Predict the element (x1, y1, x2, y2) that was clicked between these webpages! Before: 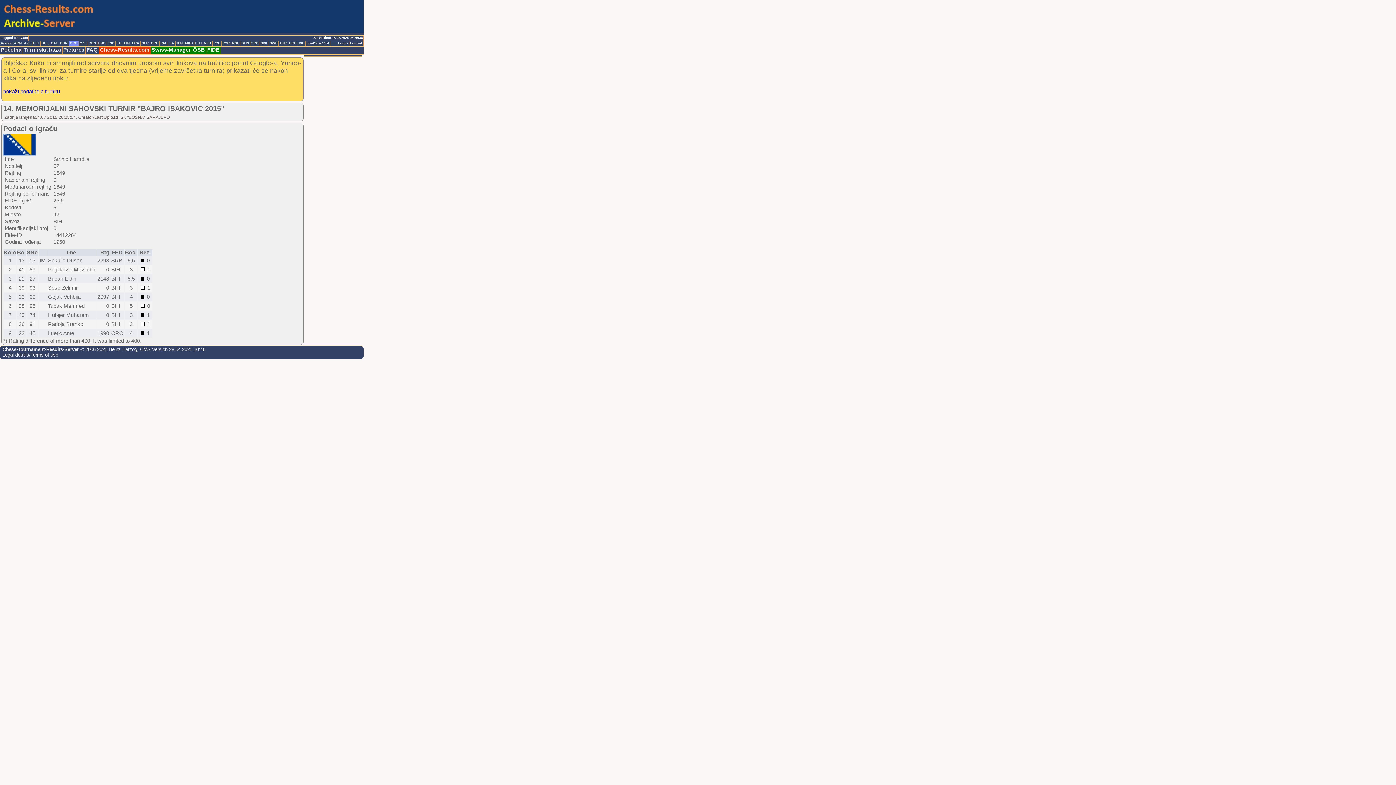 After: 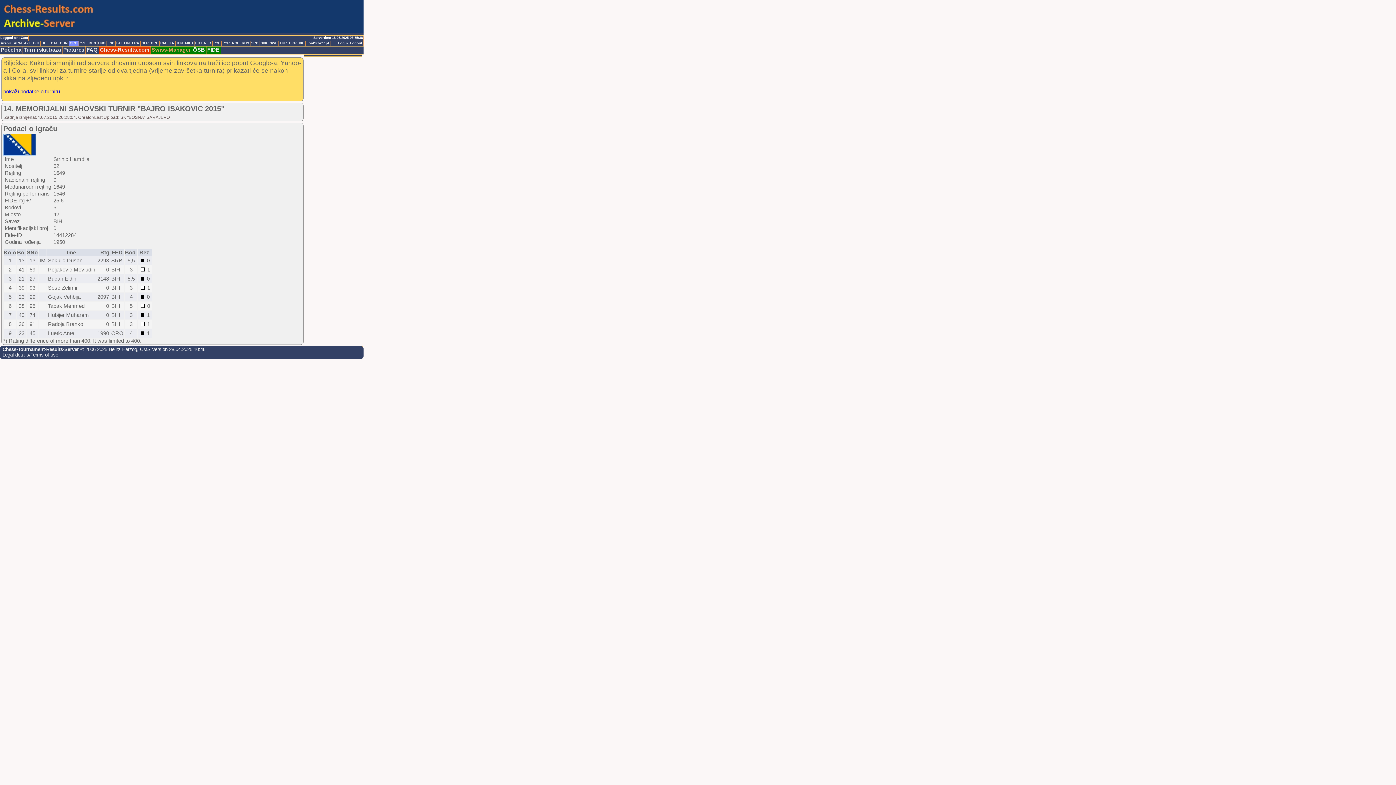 Action: bbox: (150, 46, 192, 54) label: Swiss-Manager